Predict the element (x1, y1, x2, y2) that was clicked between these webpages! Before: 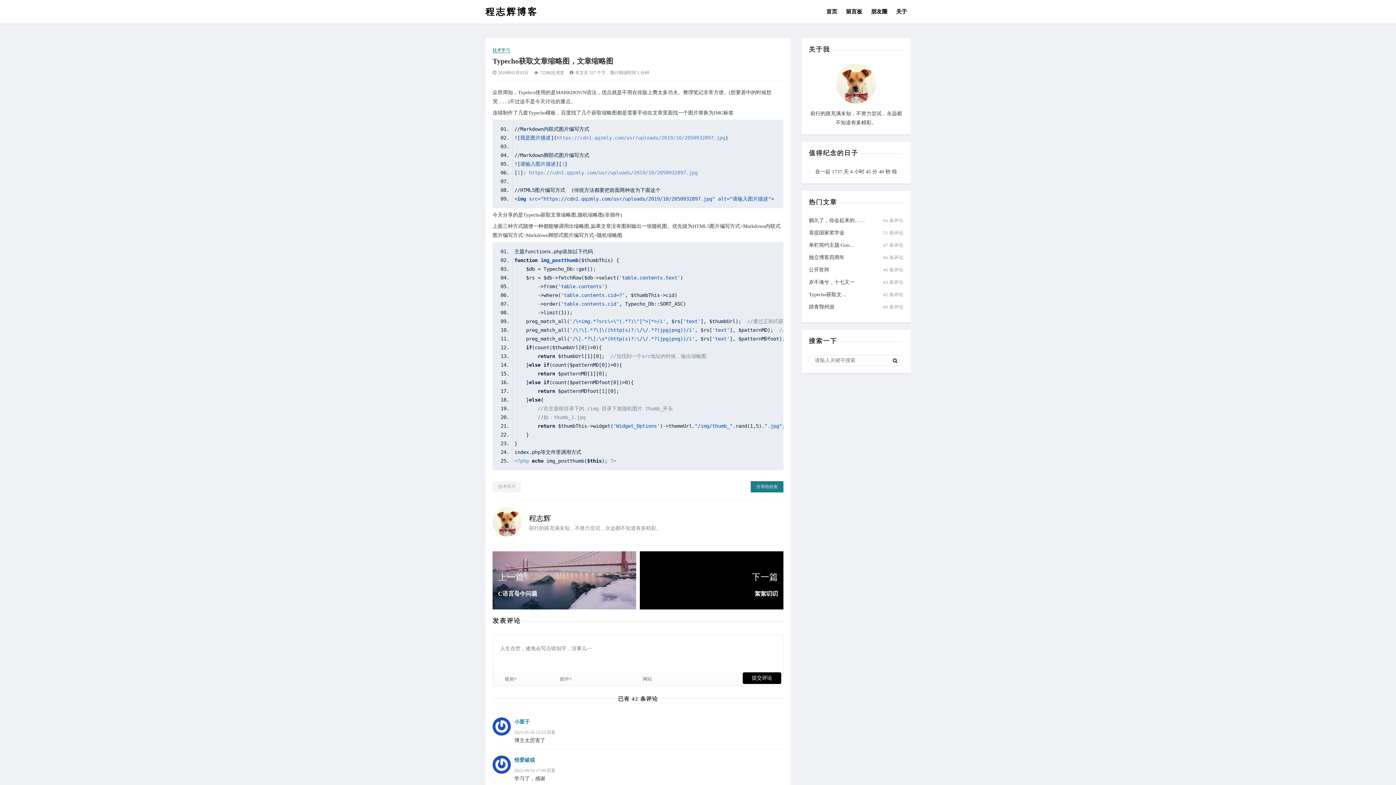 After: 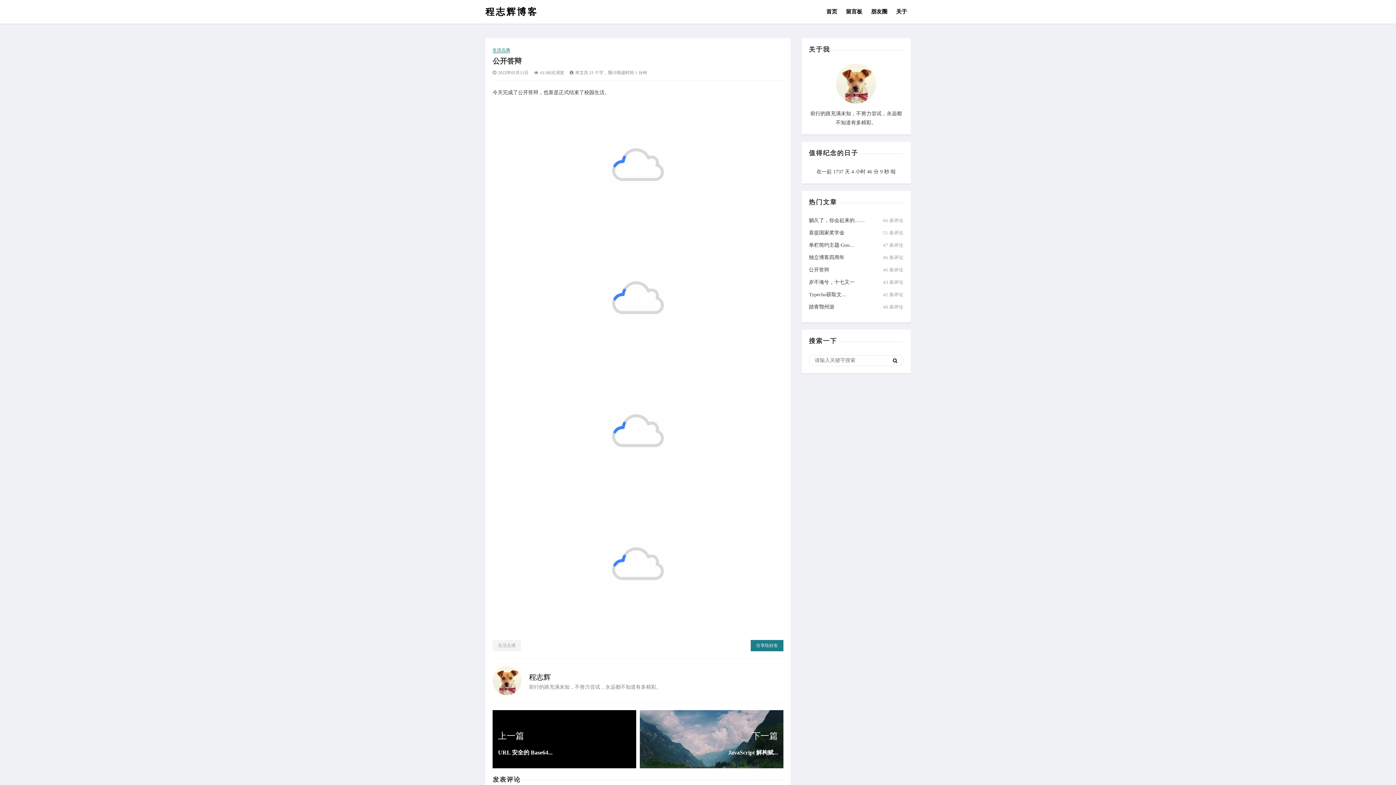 Action: label: 公开答辩 bbox: (809, 267, 829, 272)